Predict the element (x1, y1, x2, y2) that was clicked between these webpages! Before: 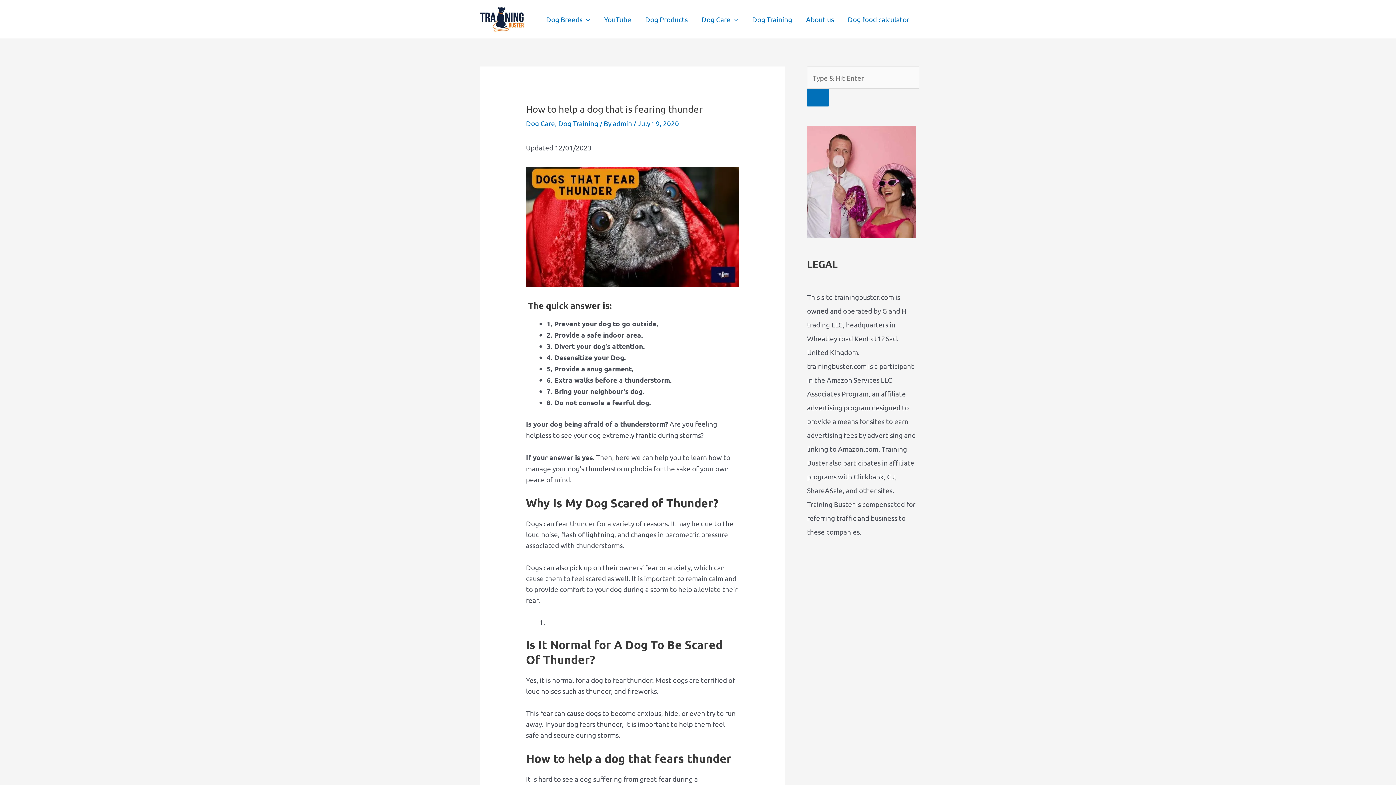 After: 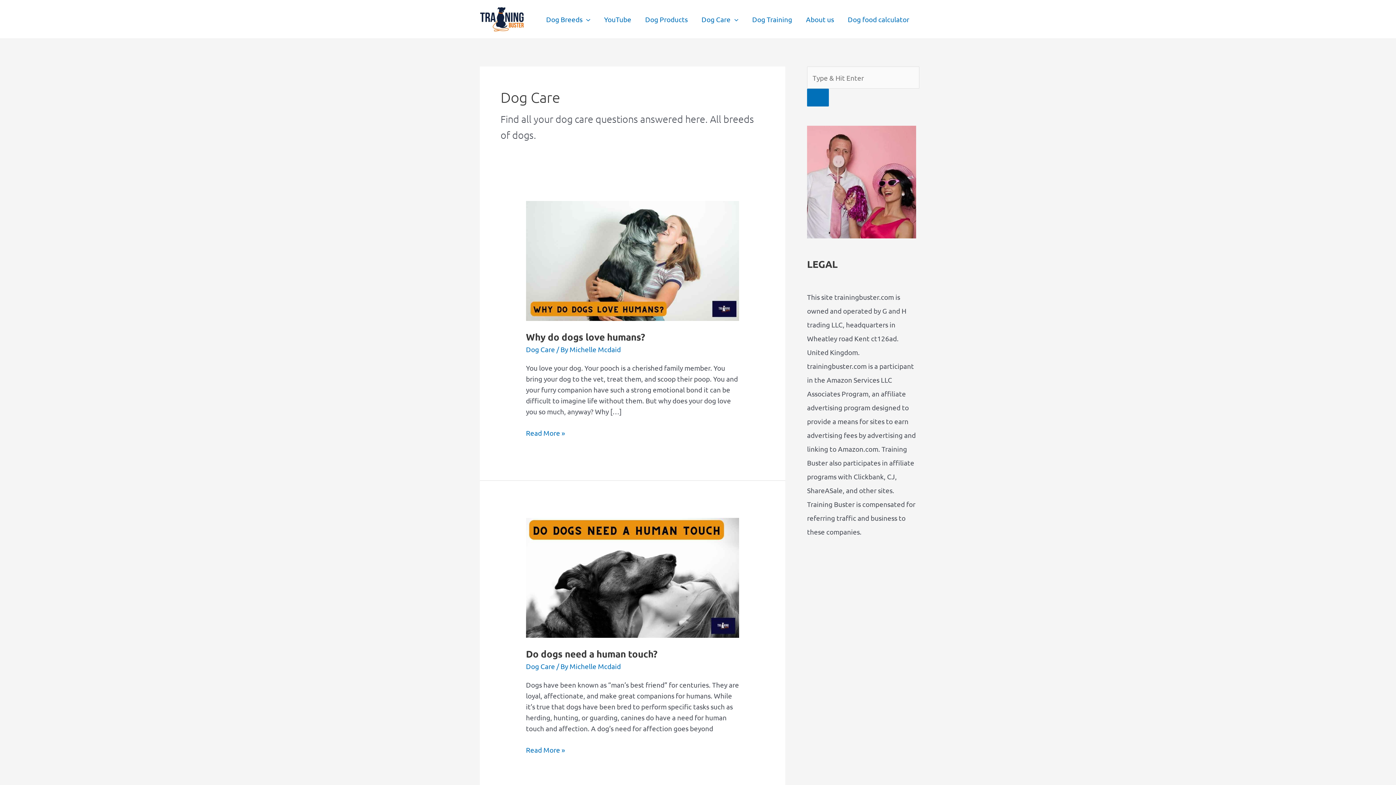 Action: bbox: (526, 118, 555, 127) label: Dog Care